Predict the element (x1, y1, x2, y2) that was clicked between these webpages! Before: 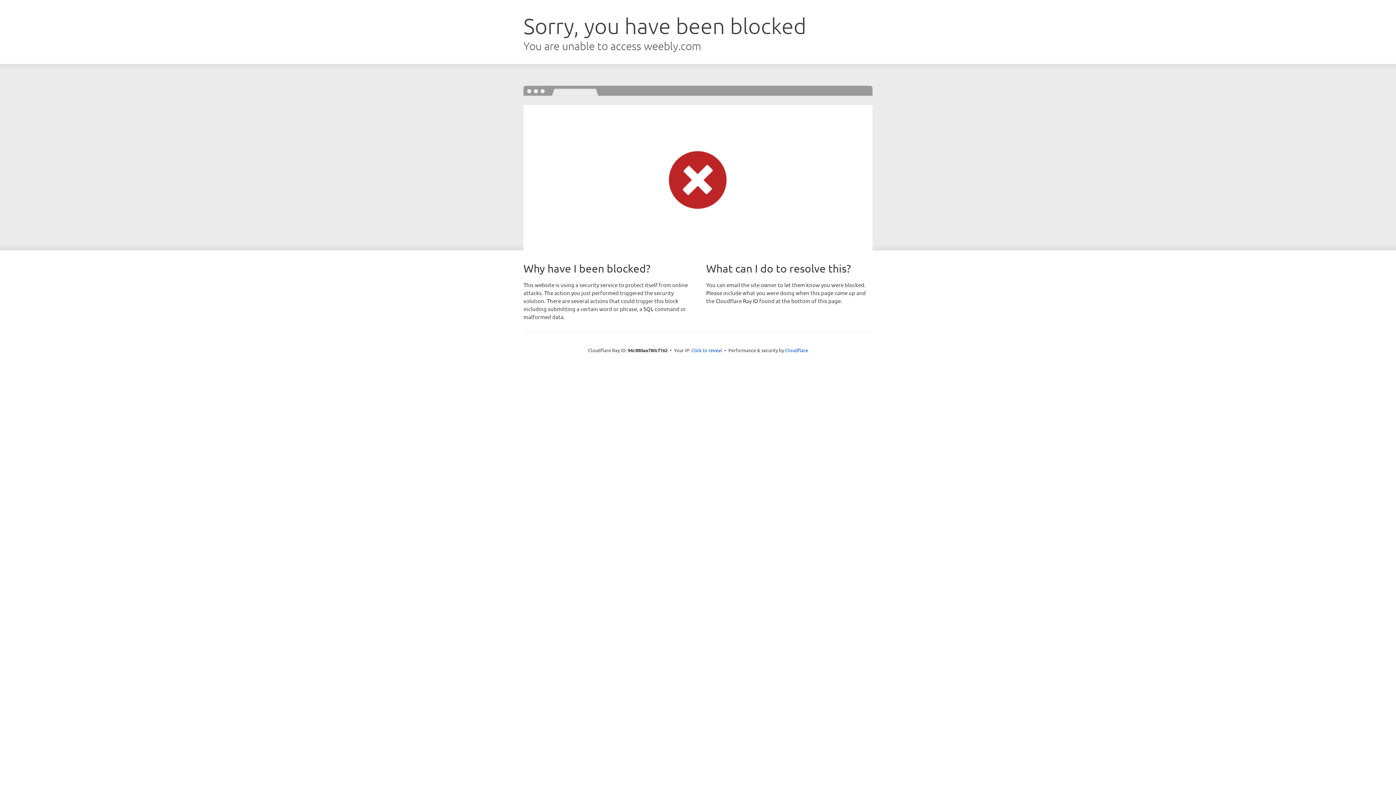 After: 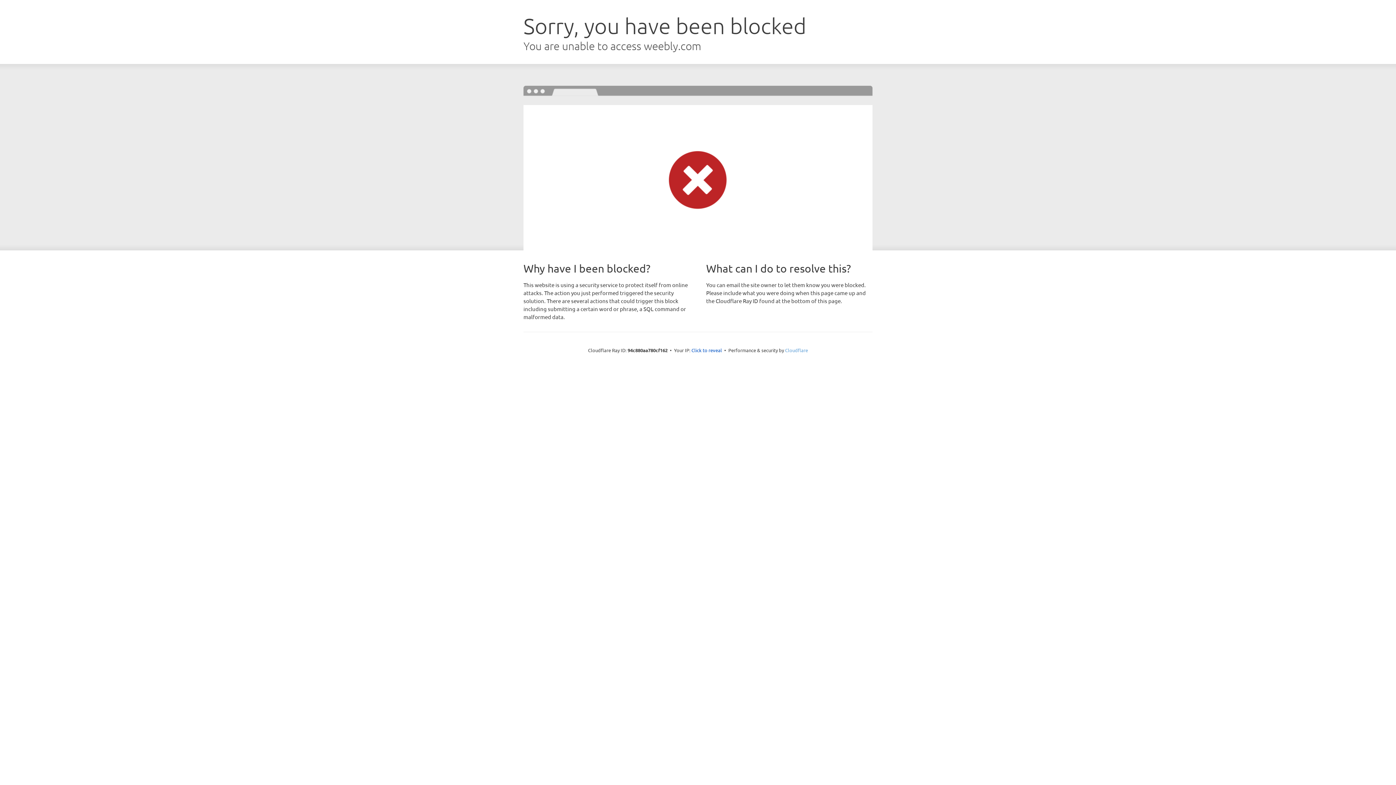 Action: label: Cloudflare bbox: (785, 347, 808, 353)